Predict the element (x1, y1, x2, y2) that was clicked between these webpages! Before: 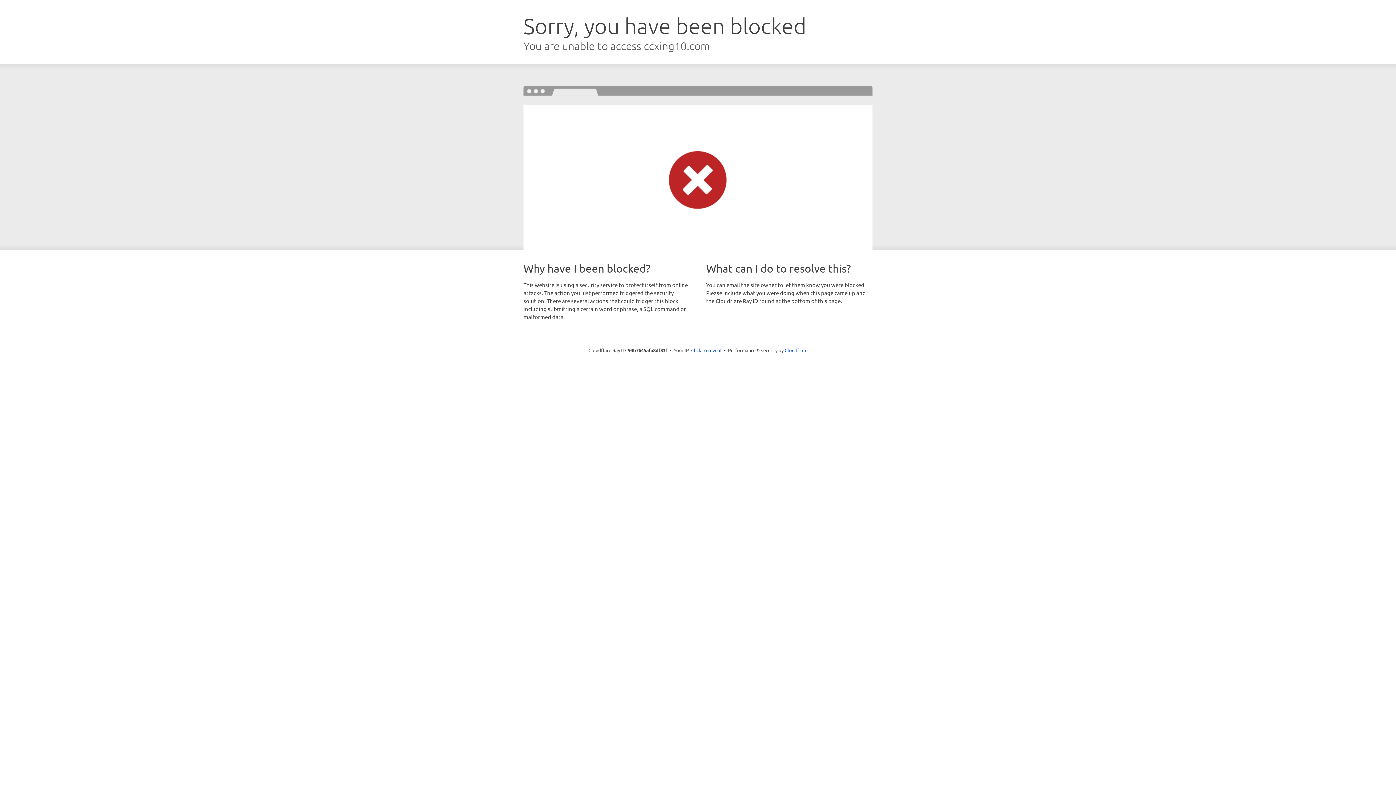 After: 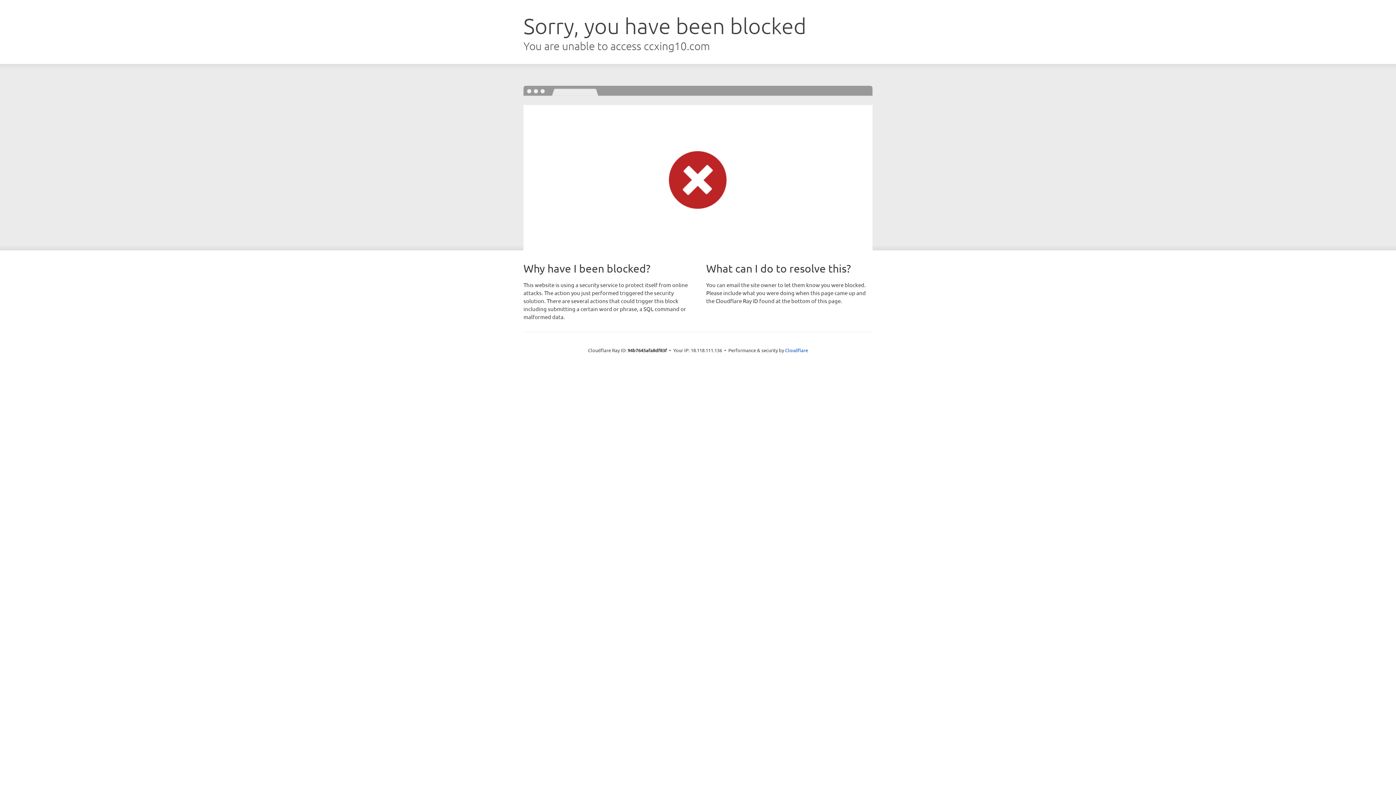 Action: bbox: (691, 346, 721, 353) label: Click to reveal